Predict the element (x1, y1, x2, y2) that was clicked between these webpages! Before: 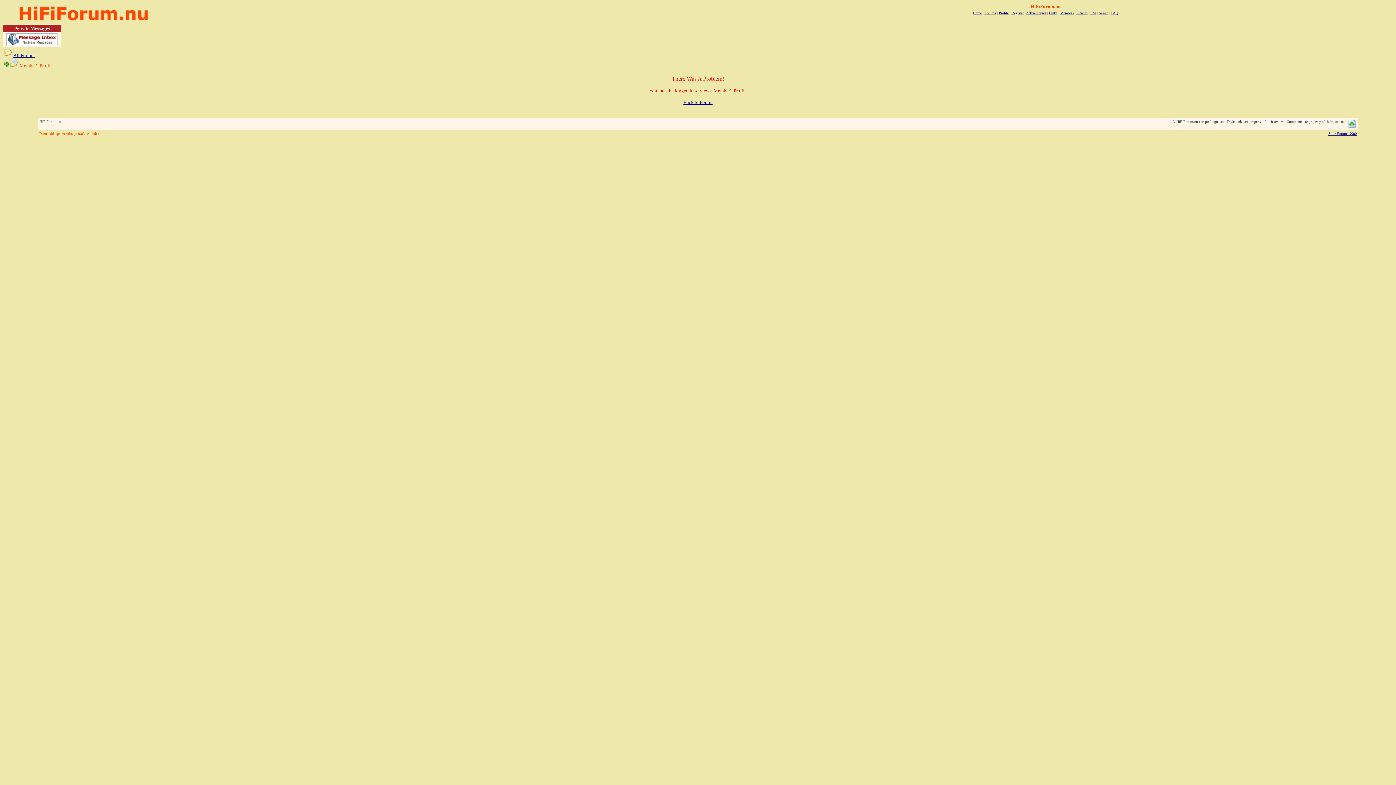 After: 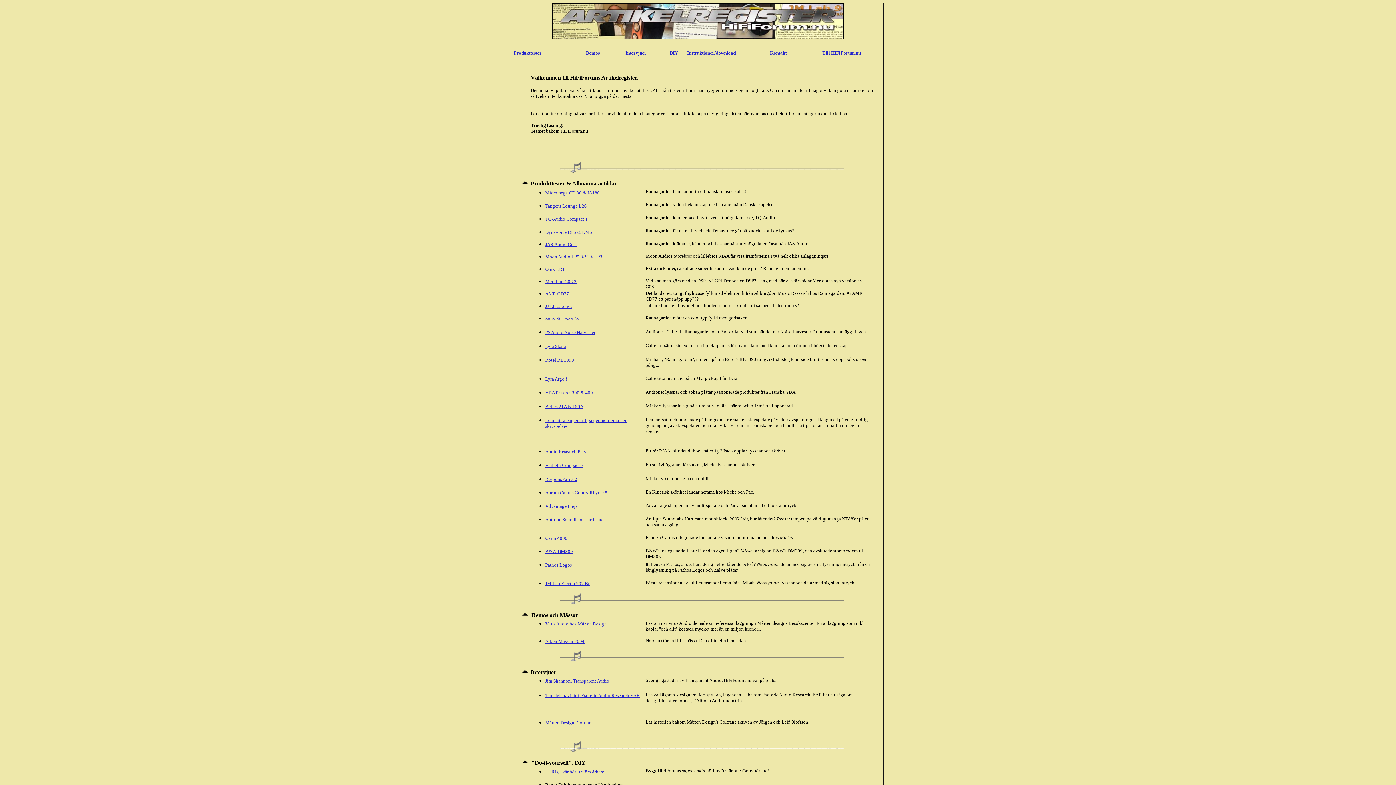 Action: bbox: (1076, 10, 1087, 14) label: Articles